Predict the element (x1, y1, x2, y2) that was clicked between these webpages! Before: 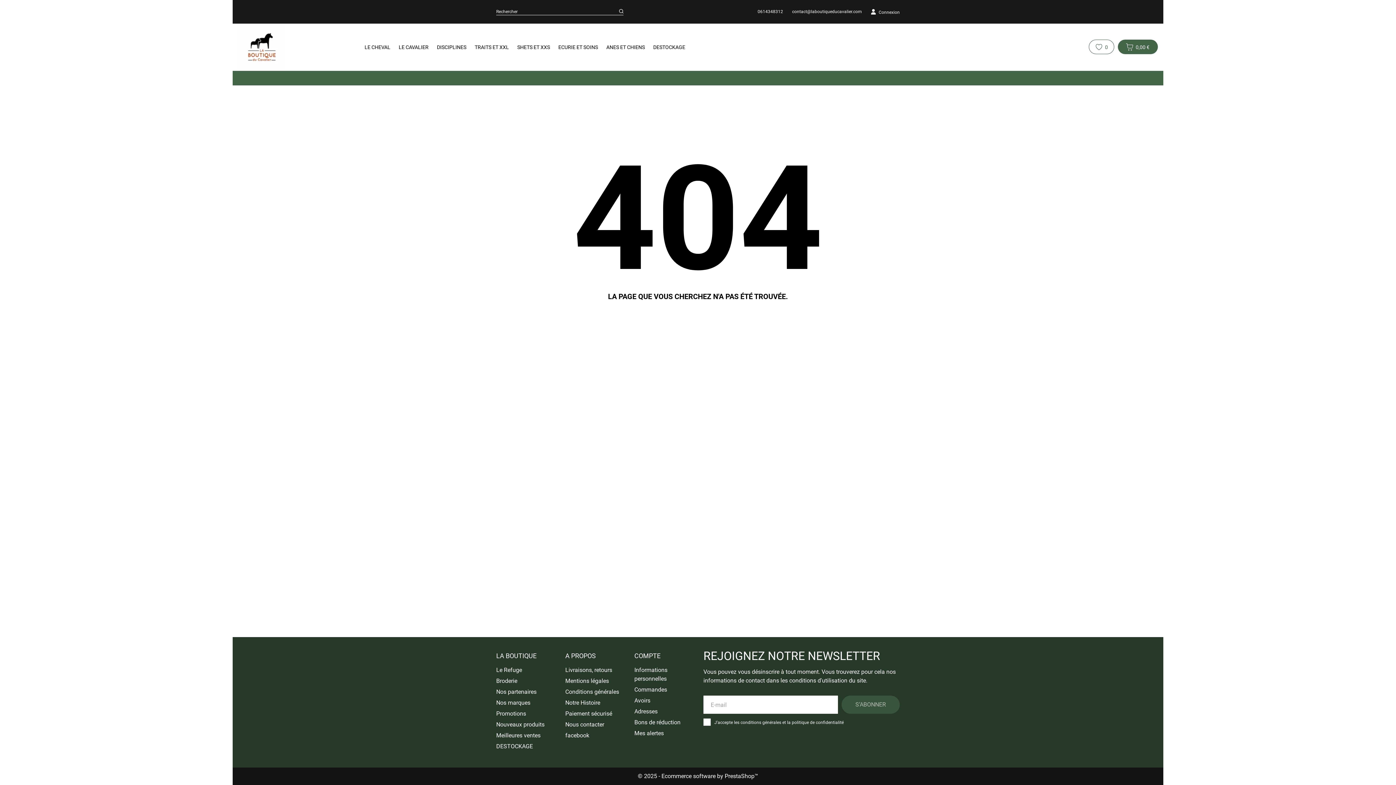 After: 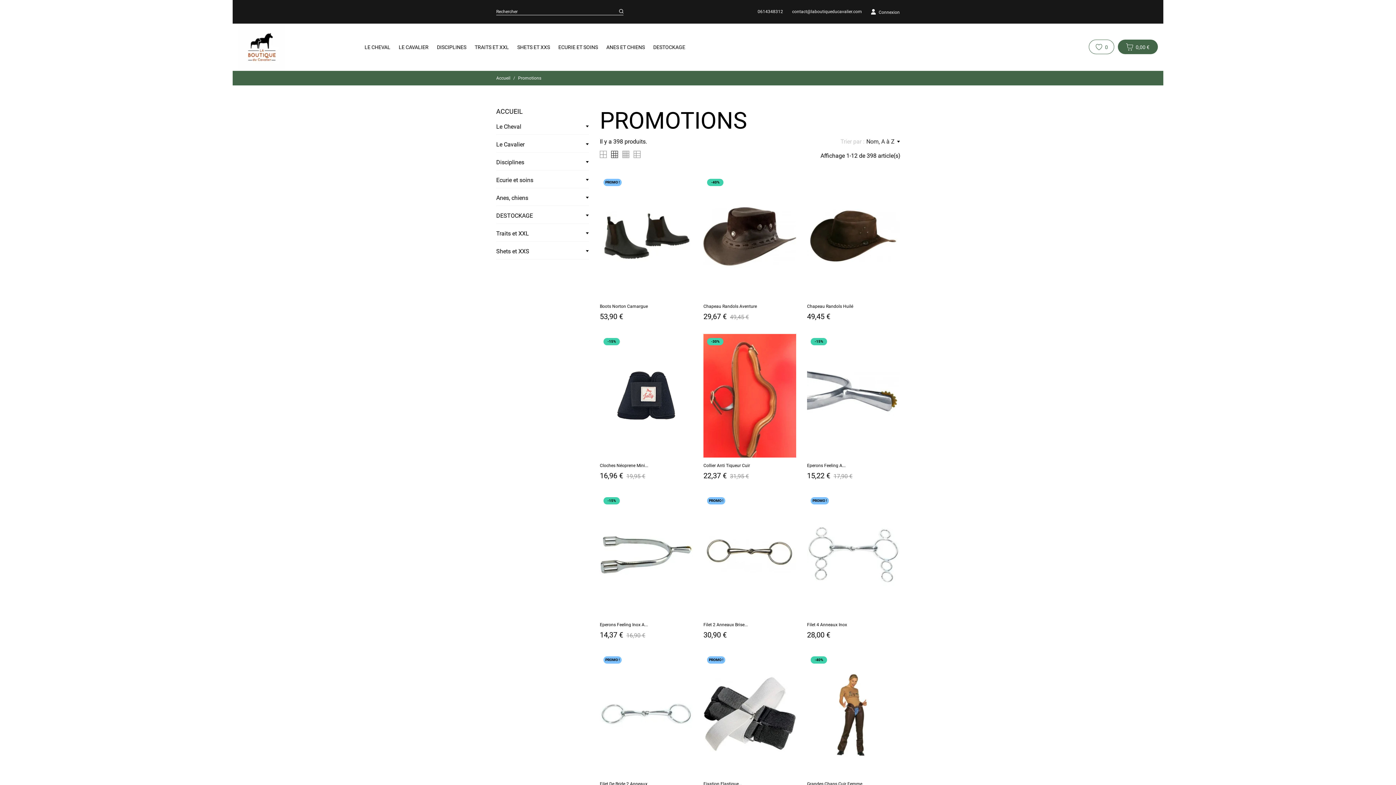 Action: label: Promotions bbox: (496, 710, 526, 717)